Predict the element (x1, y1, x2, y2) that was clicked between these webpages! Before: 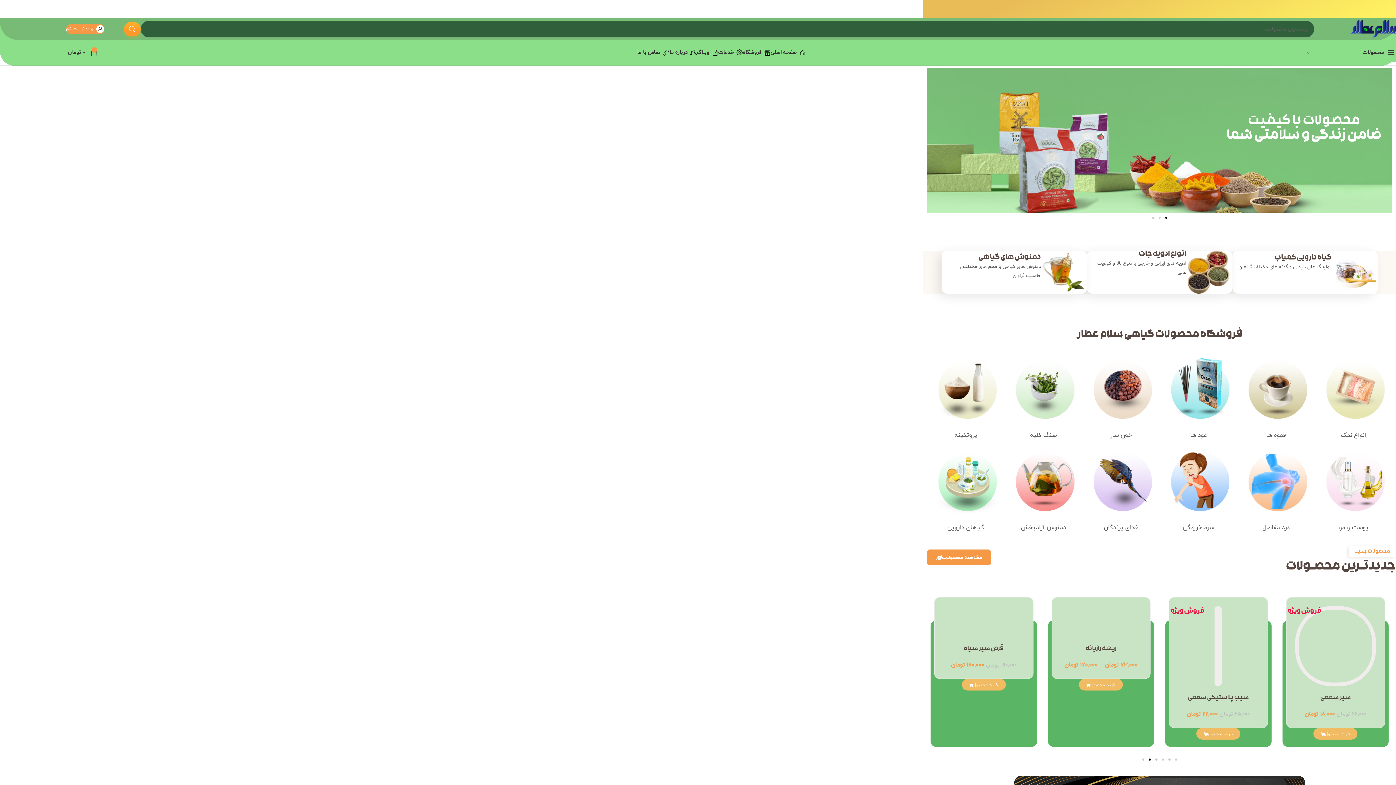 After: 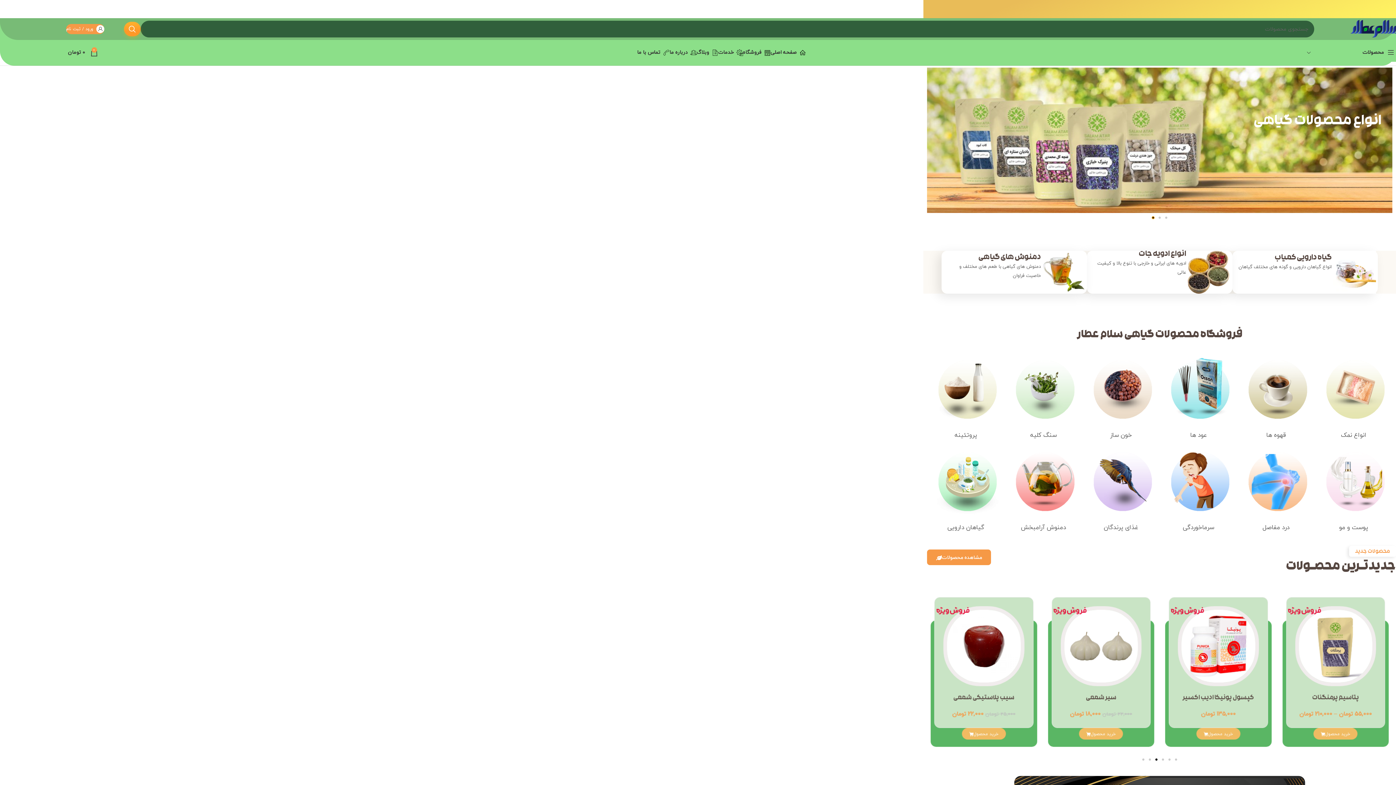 Action: label: Go to slide 3 bbox: (1152, 216, 1154, 218)